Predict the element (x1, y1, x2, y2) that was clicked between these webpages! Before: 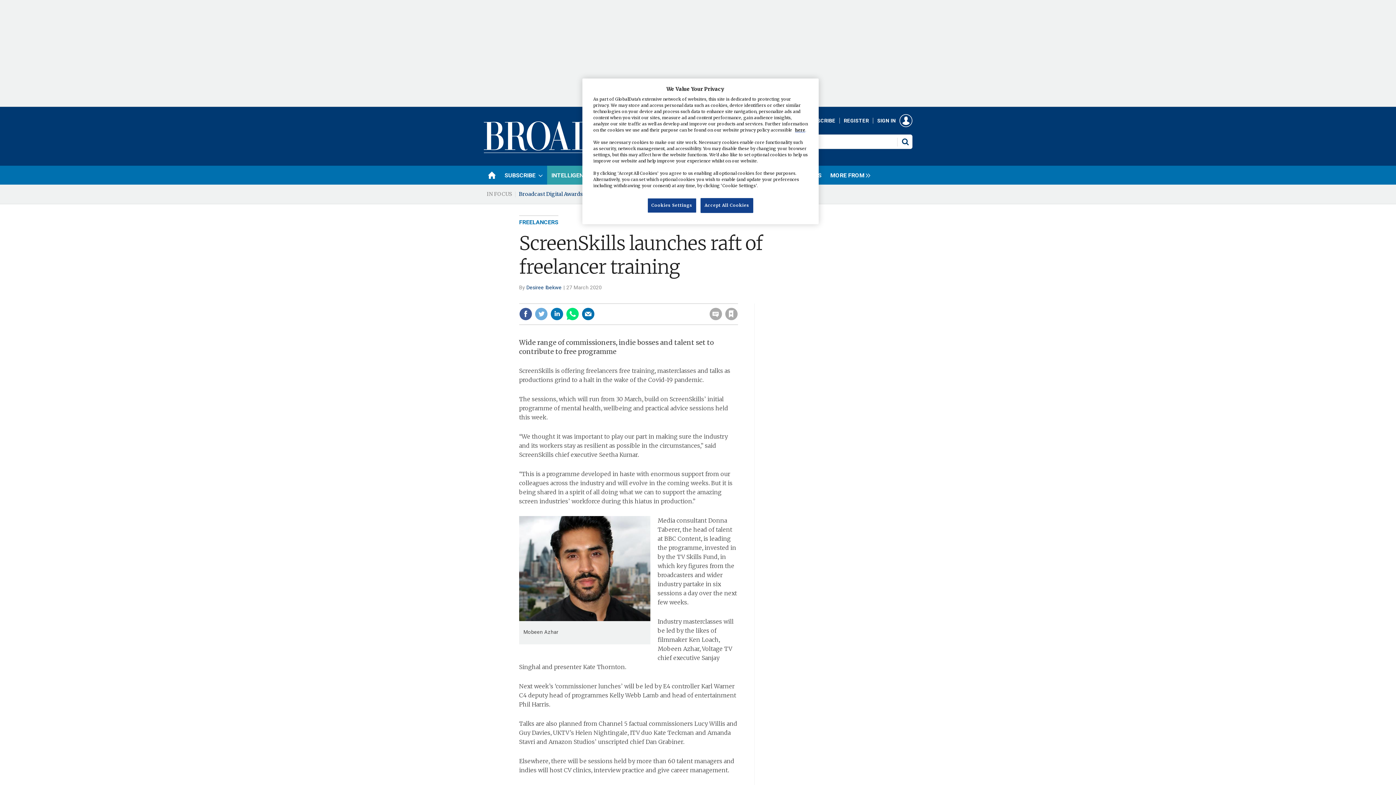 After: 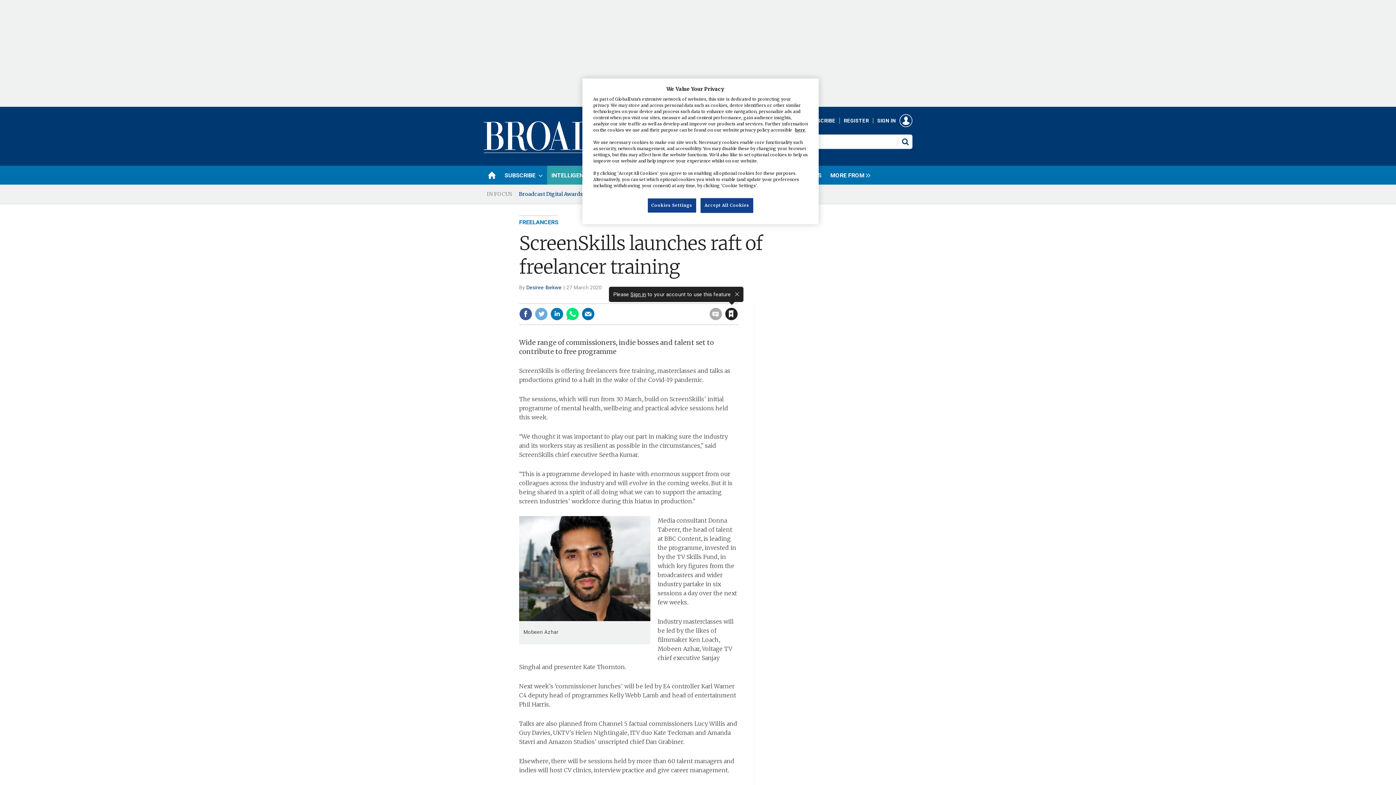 Action: label: Save article bbox: (725, 307, 738, 320)